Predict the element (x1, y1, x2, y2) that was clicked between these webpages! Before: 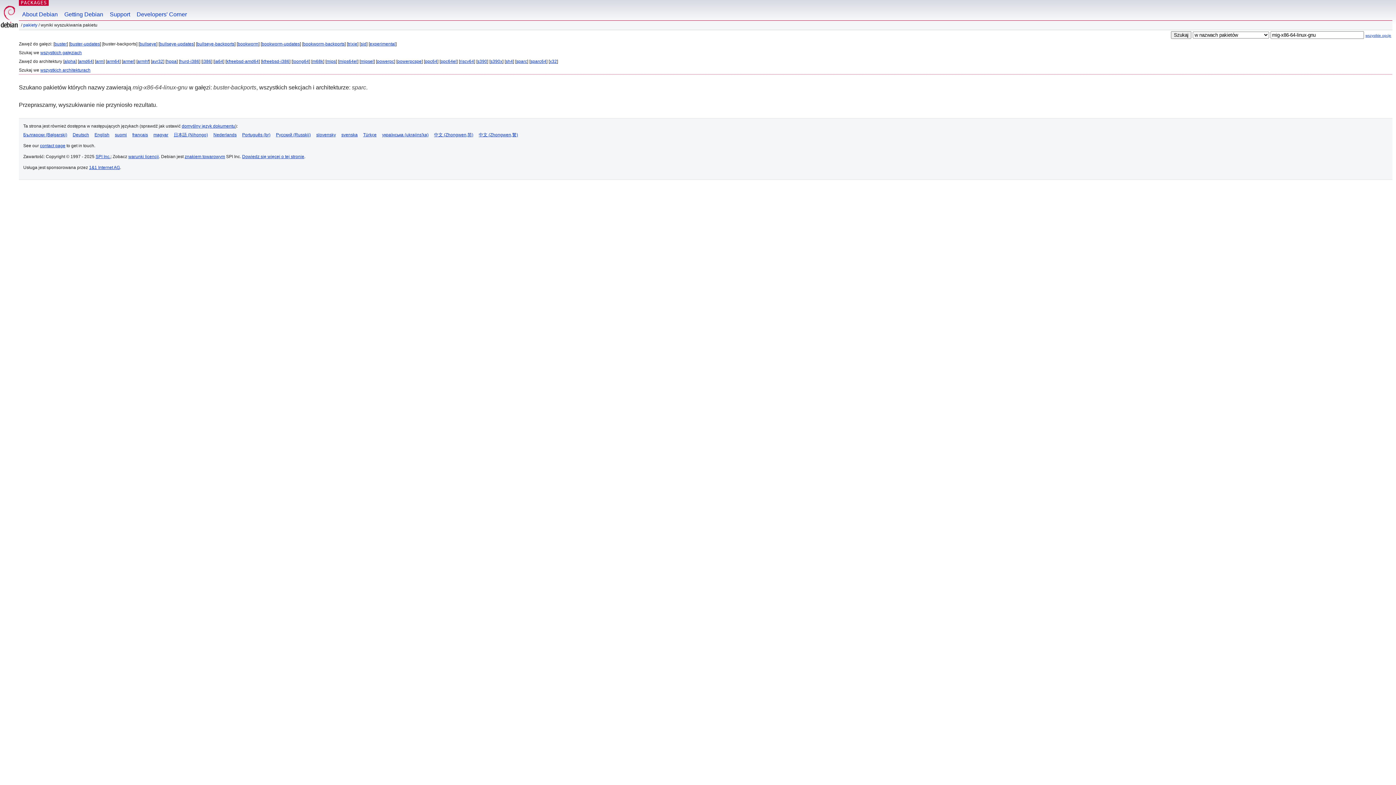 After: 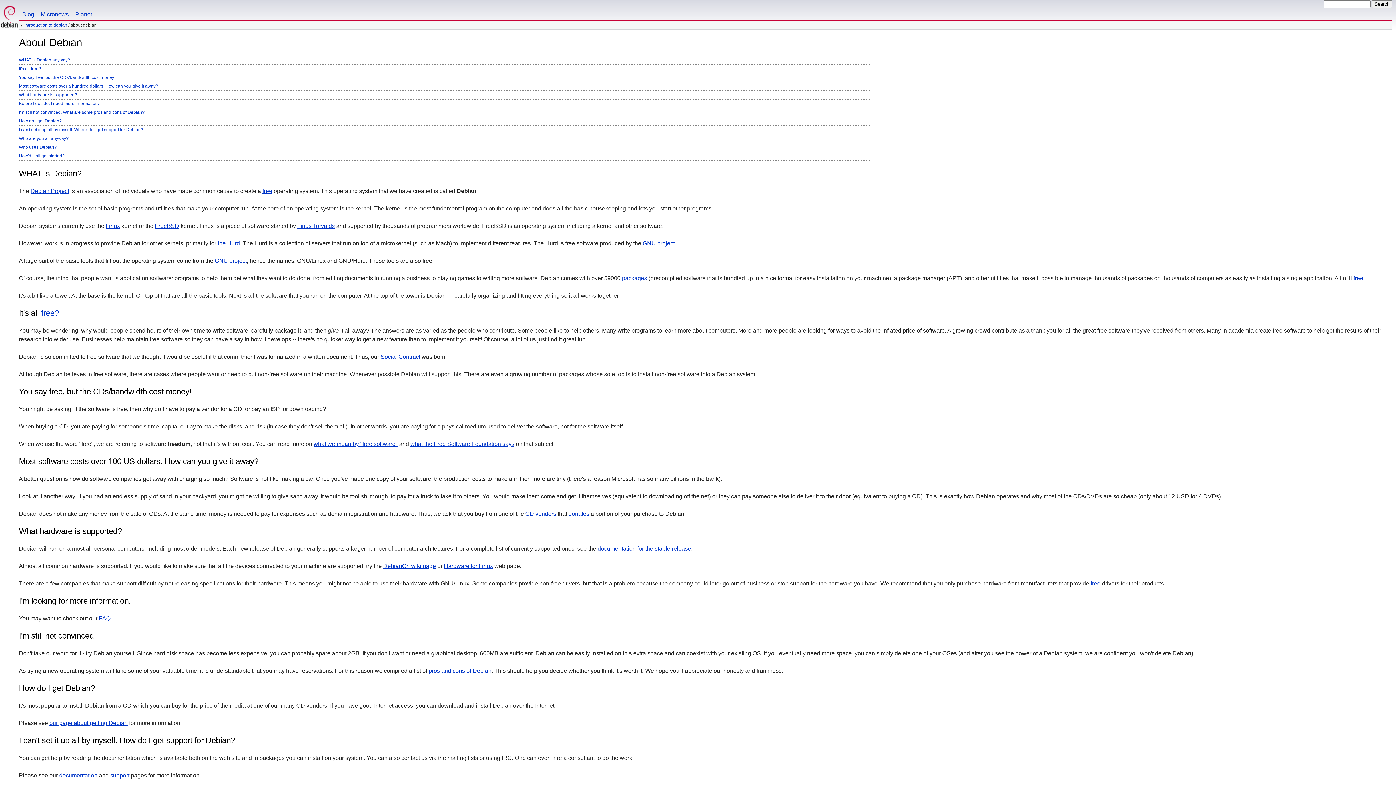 Action: bbox: (18, 0, 61, 20) label: About Debian